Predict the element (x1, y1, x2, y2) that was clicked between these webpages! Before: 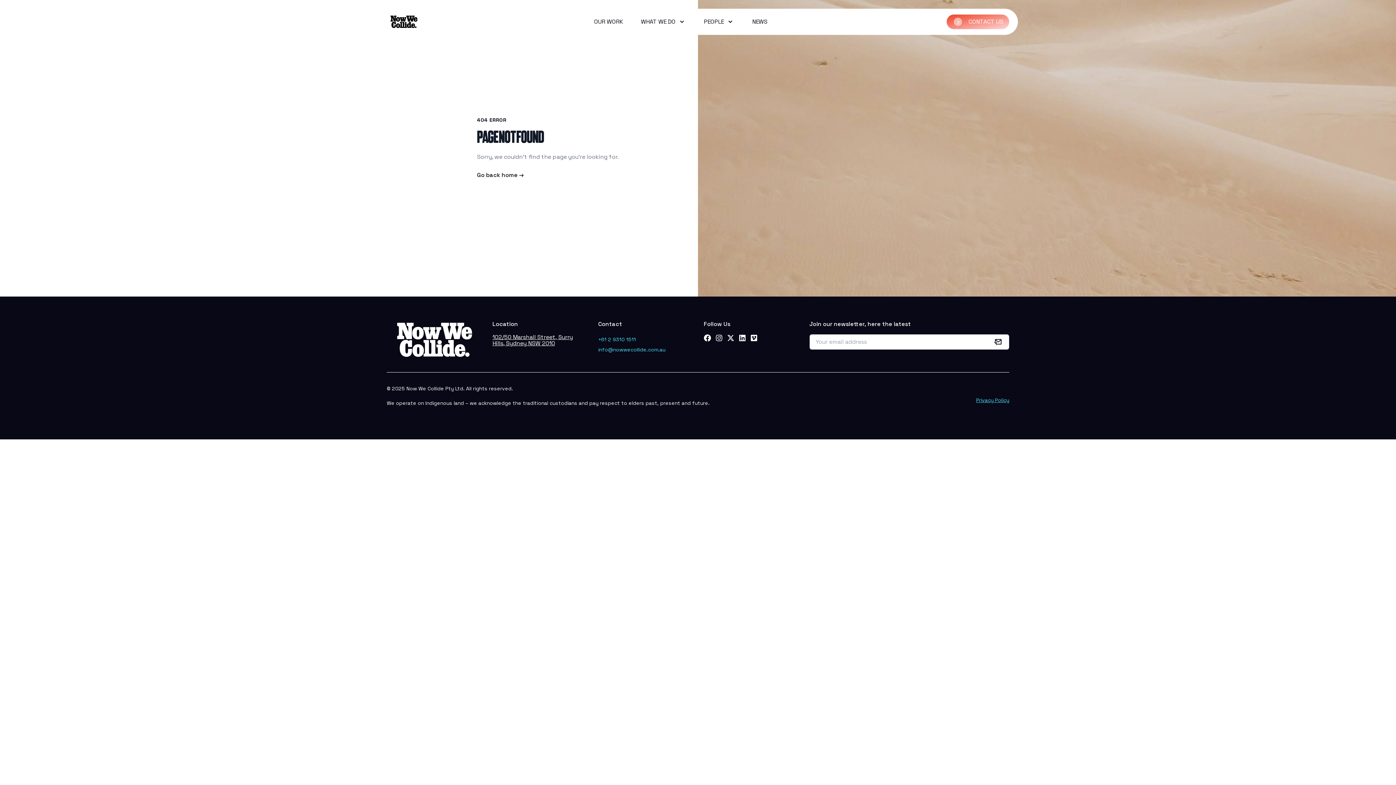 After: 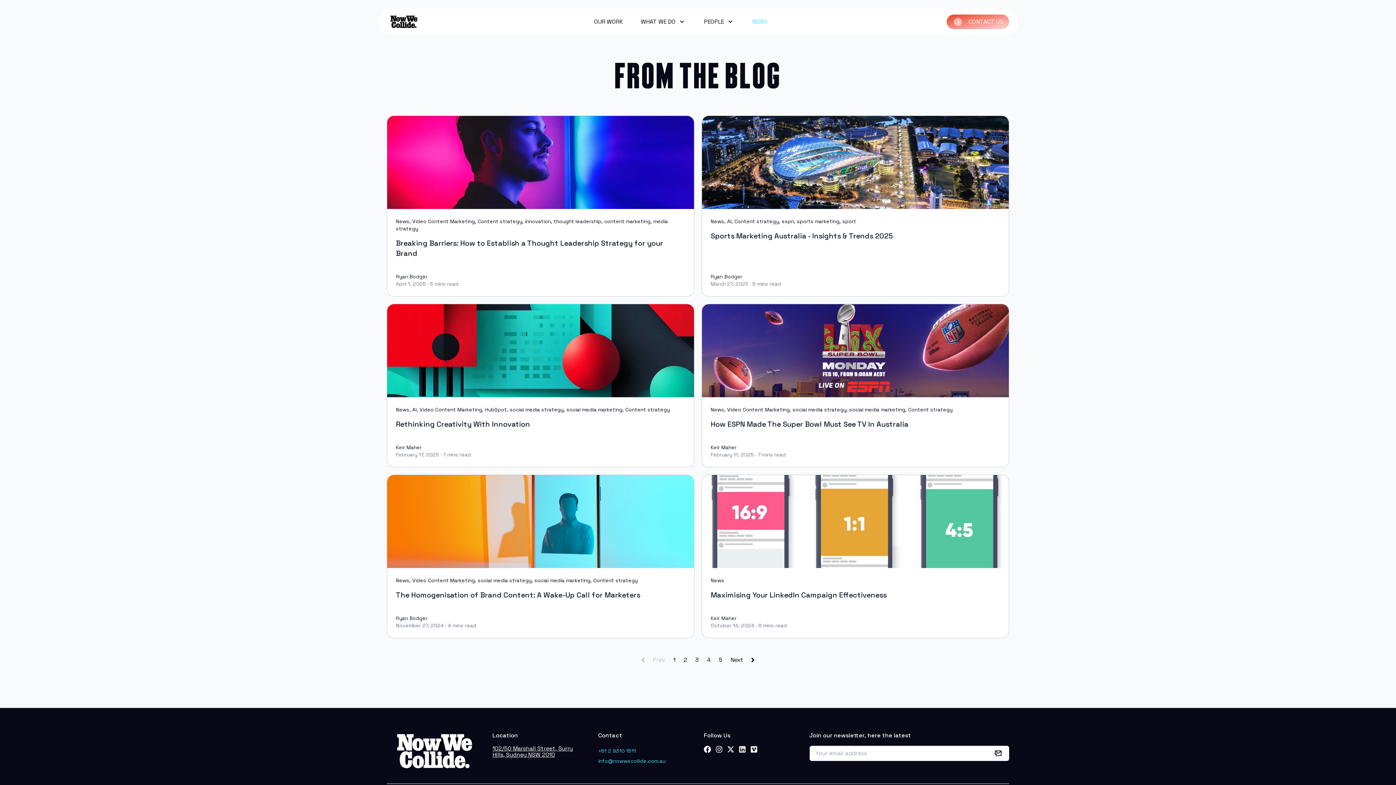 Action: label: NEWS bbox: (743, 17, 776, 26)